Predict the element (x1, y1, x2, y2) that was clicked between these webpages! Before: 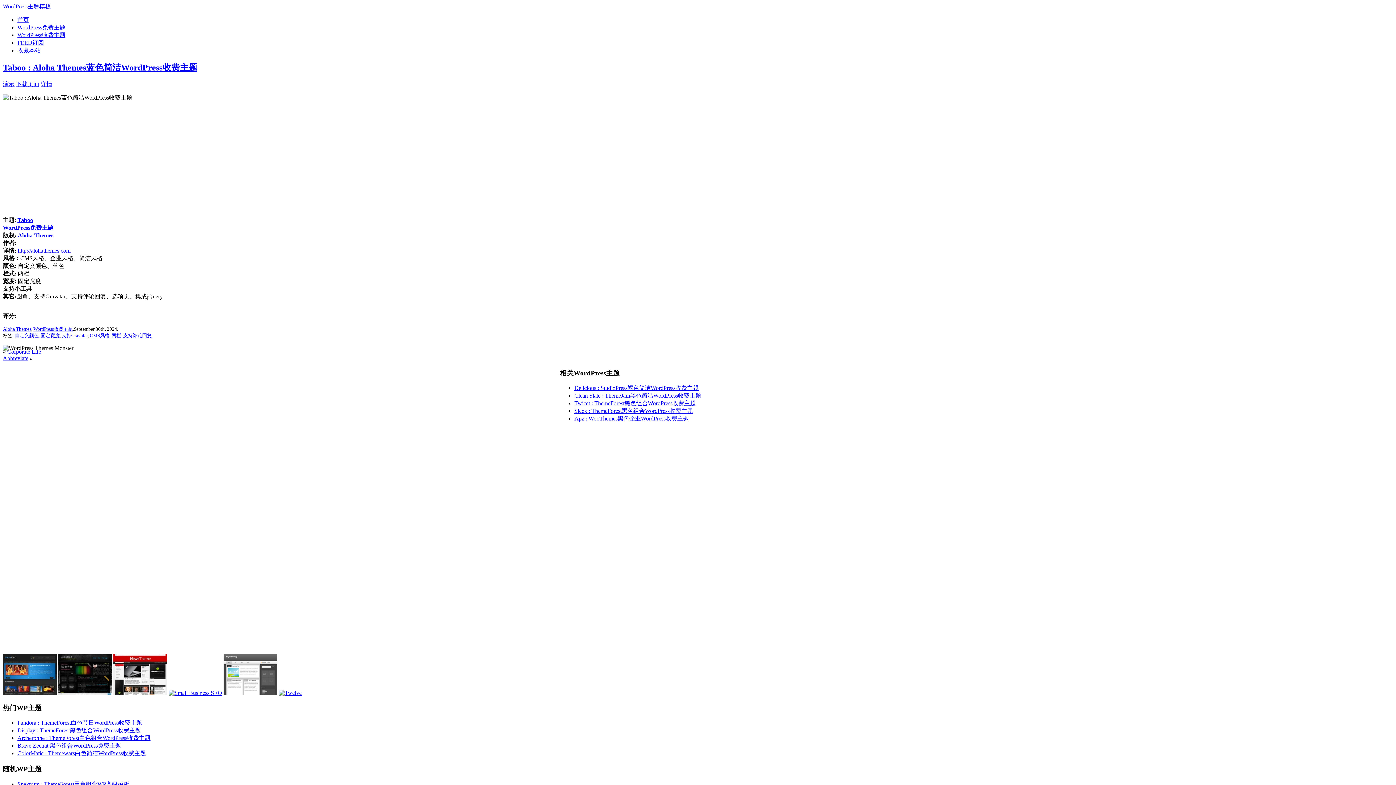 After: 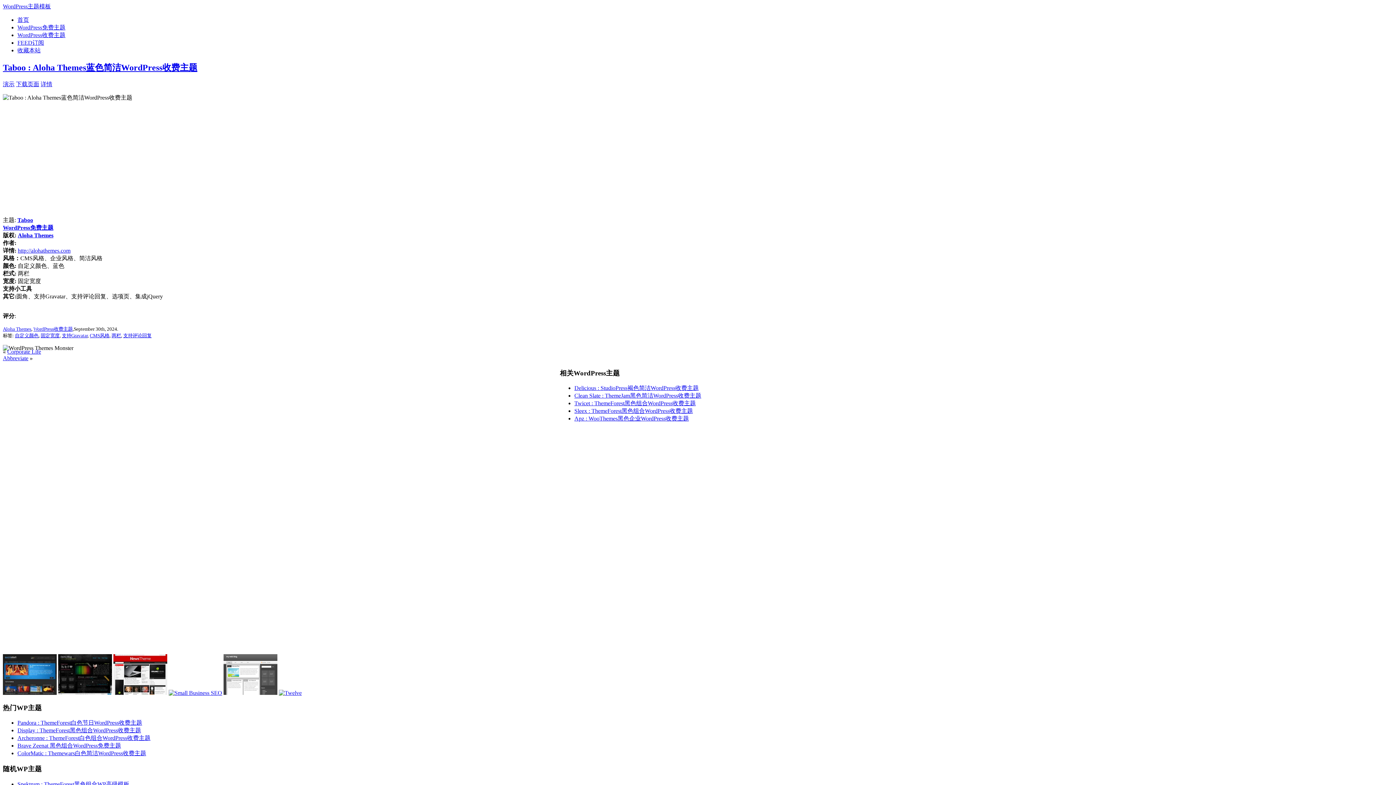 Action: bbox: (17, 247, 70, 253) label: http://alohathemes.com